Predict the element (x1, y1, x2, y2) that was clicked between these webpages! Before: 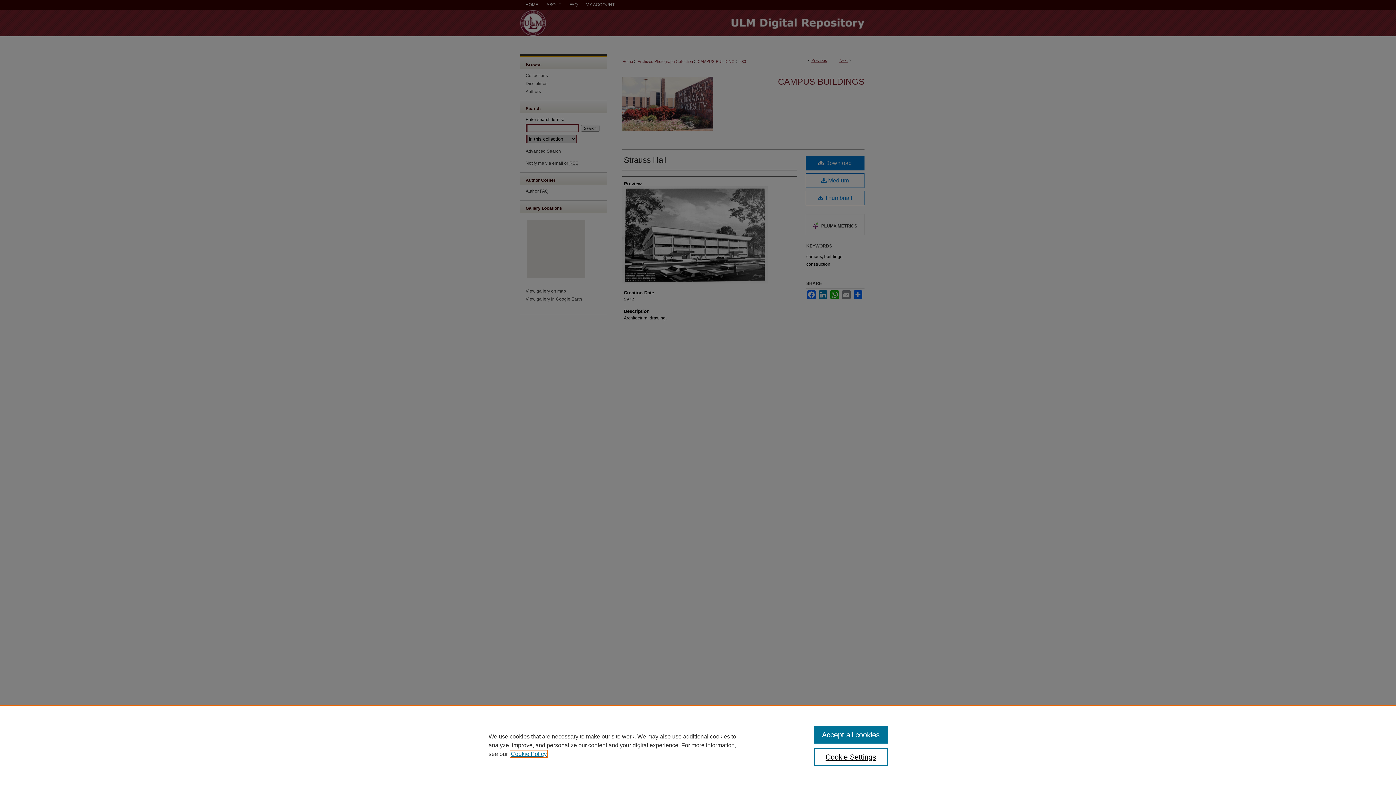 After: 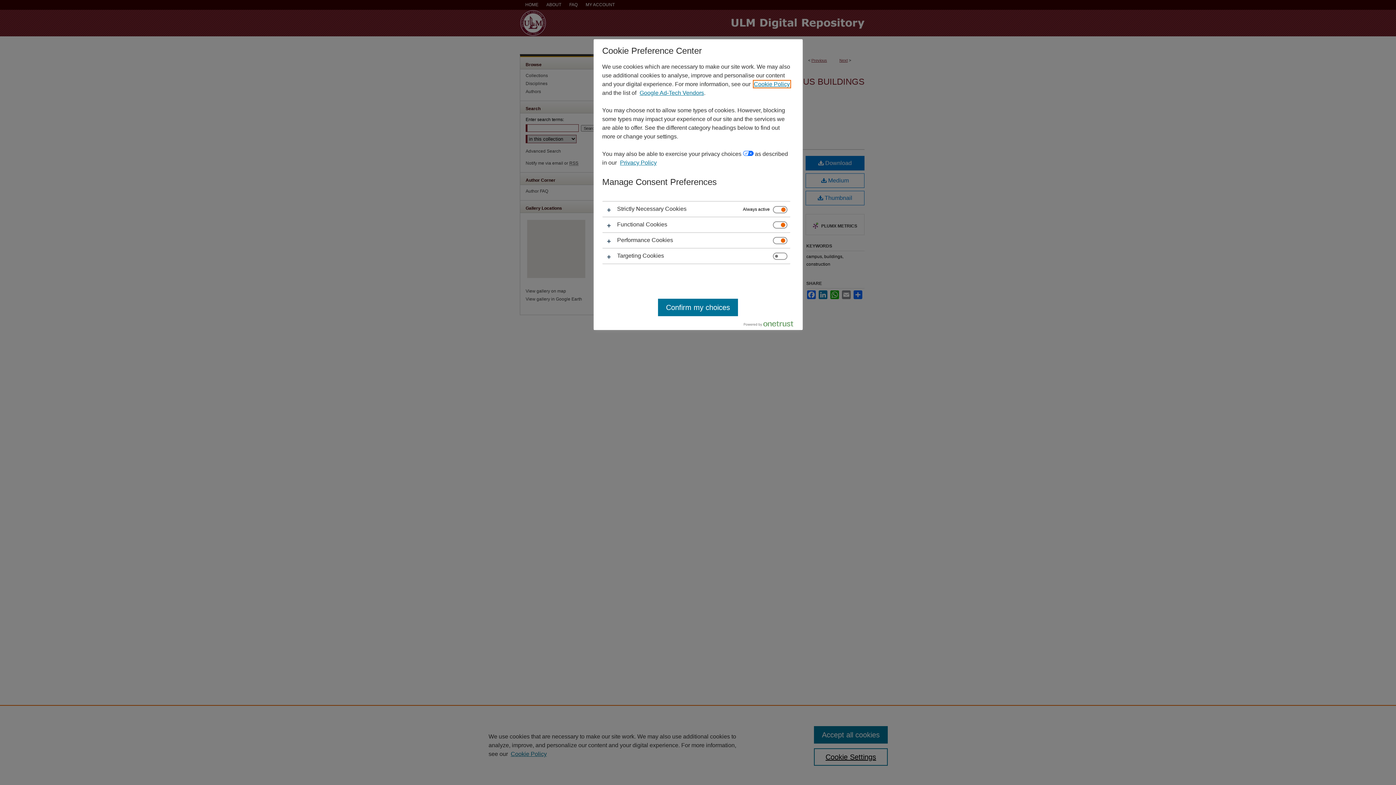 Action: bbox: (814, 748, 887, 766) label: Cookie Settings